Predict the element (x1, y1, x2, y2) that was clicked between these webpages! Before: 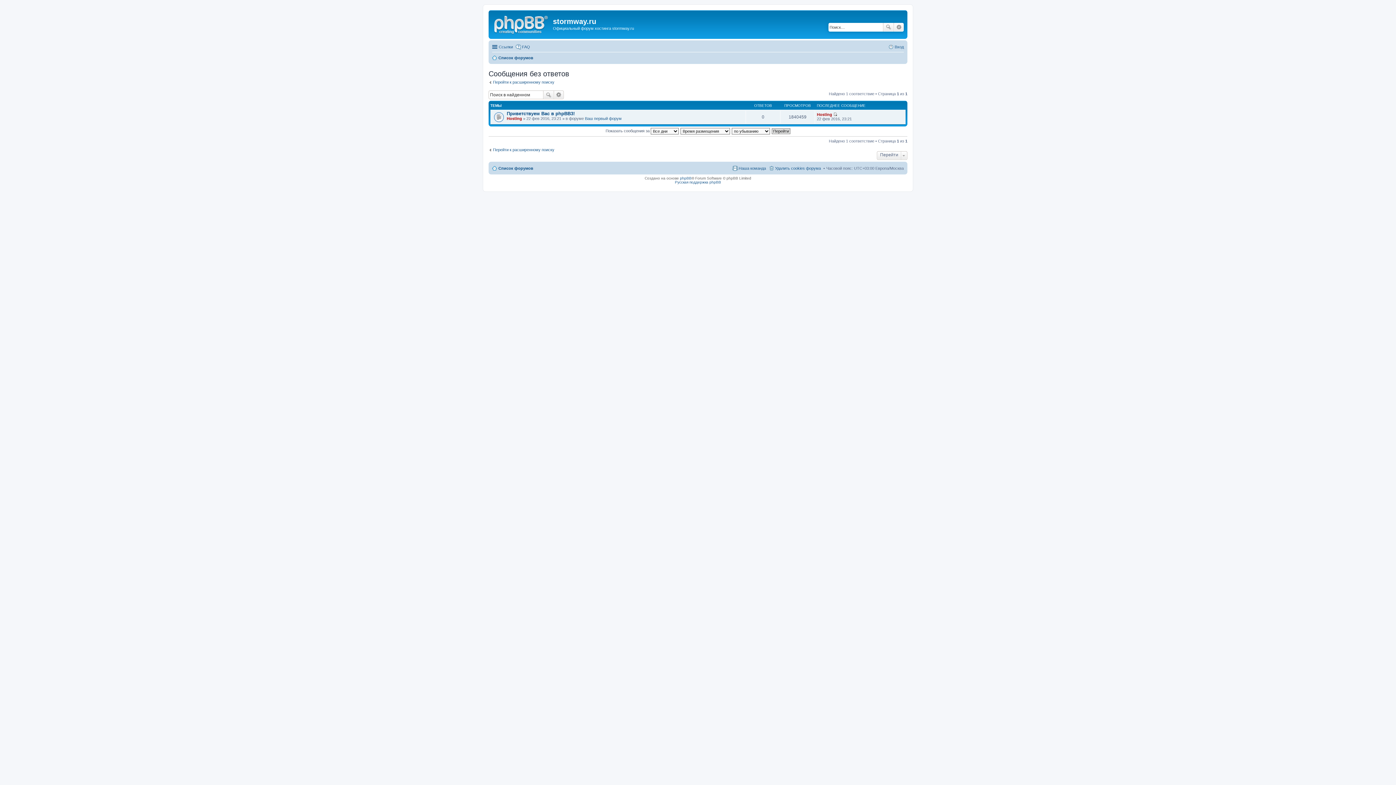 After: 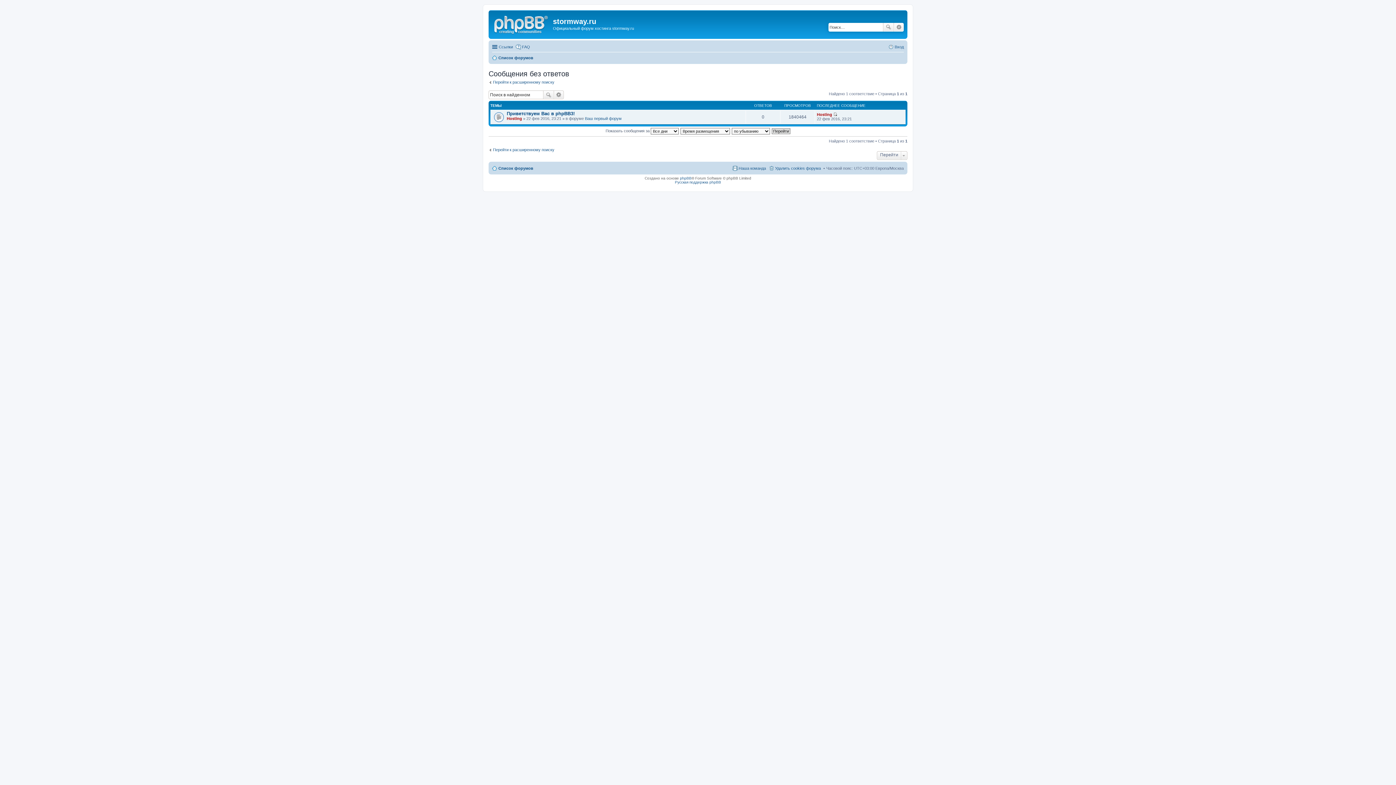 Action: bbox: (543, 90, 554, 99) label: Поиск